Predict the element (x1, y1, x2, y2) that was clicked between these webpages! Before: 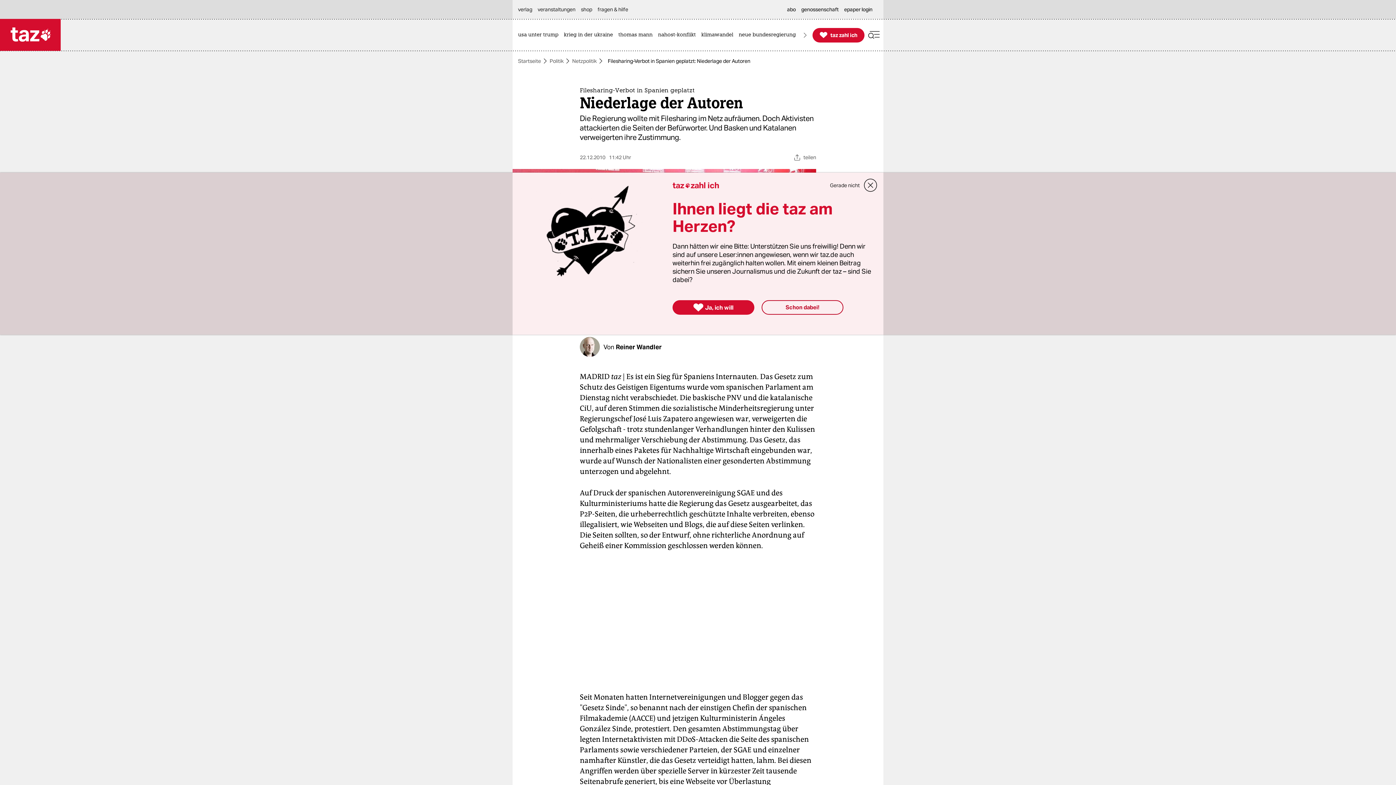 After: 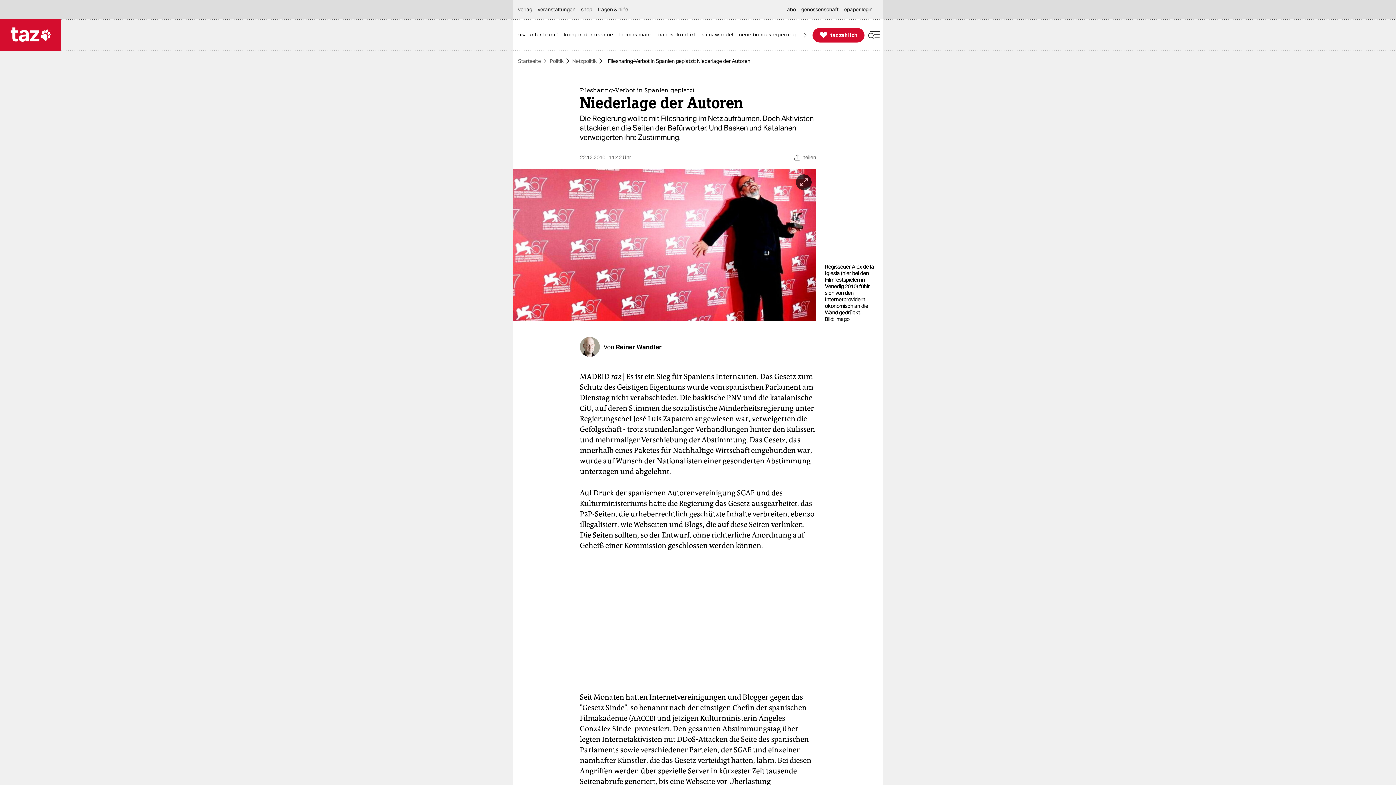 Action: bbox: (761, 300, 843, 314) label: Schon dabei!